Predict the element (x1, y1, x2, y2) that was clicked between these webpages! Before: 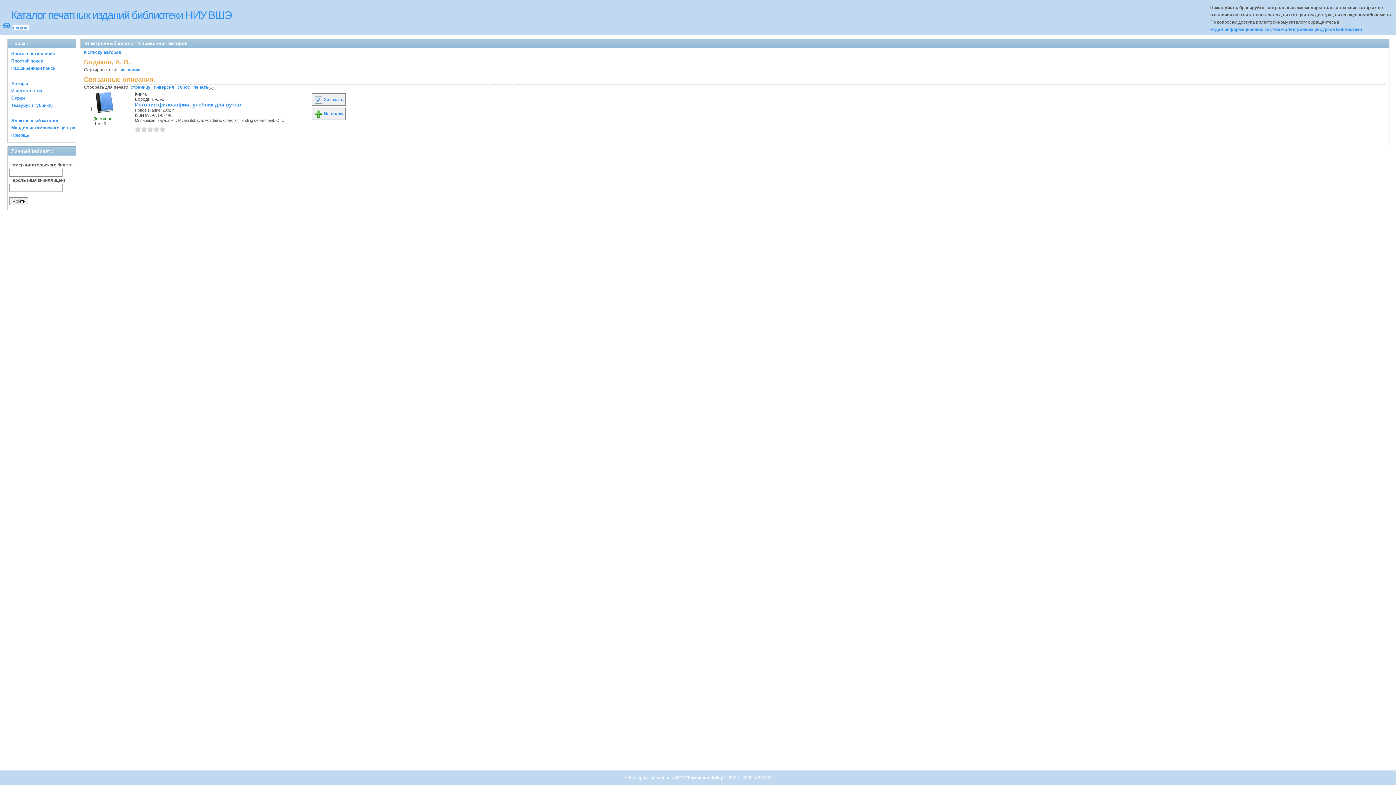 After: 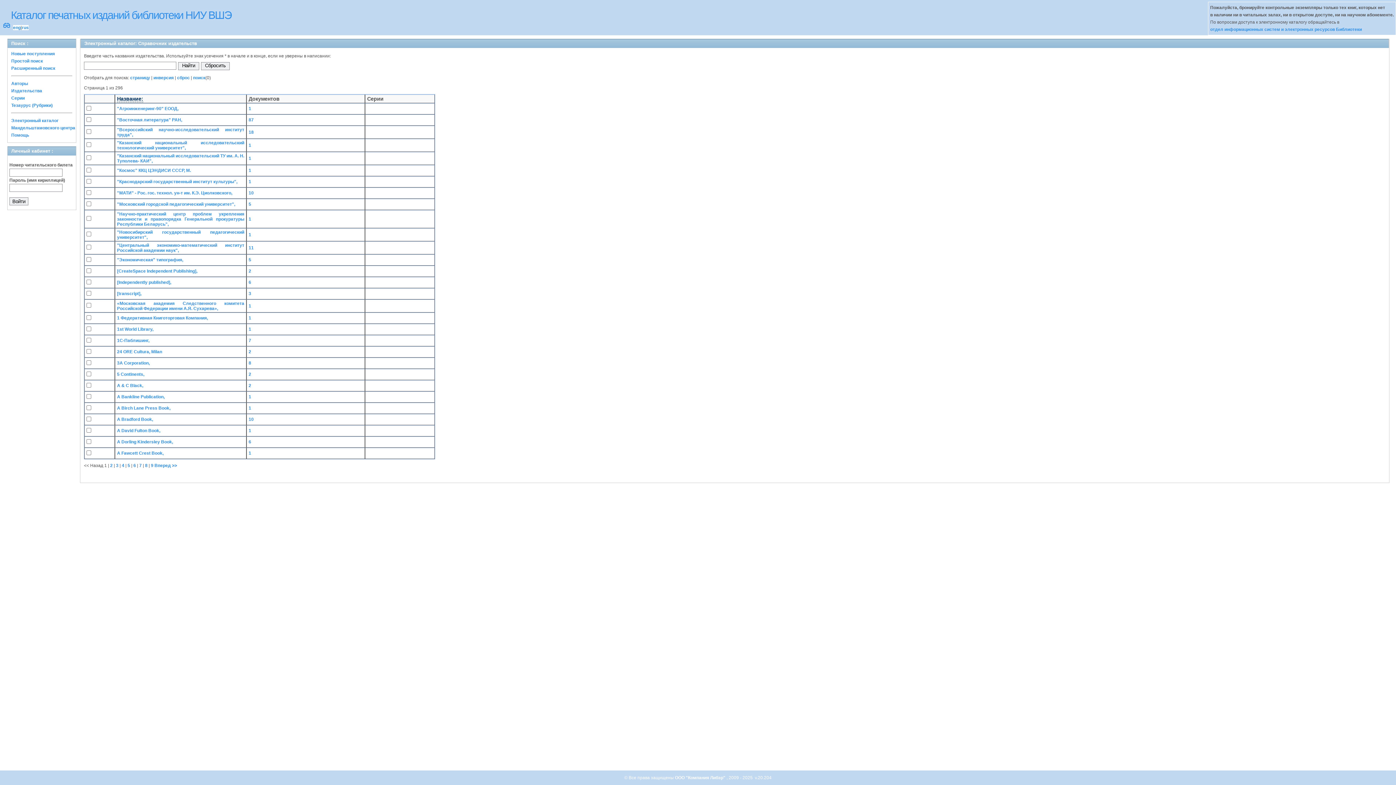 Action: label: Издательства bbox: (11, 88, 42, 93)